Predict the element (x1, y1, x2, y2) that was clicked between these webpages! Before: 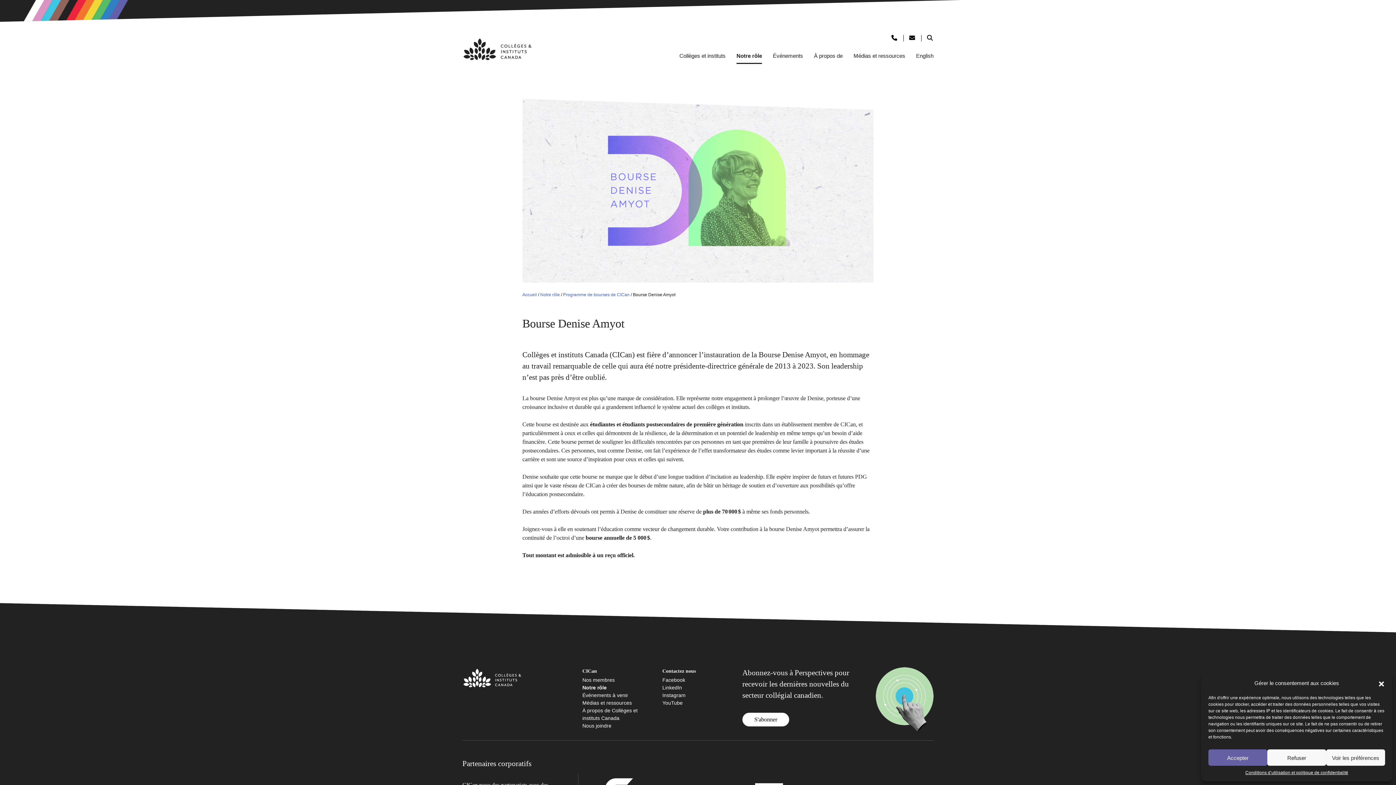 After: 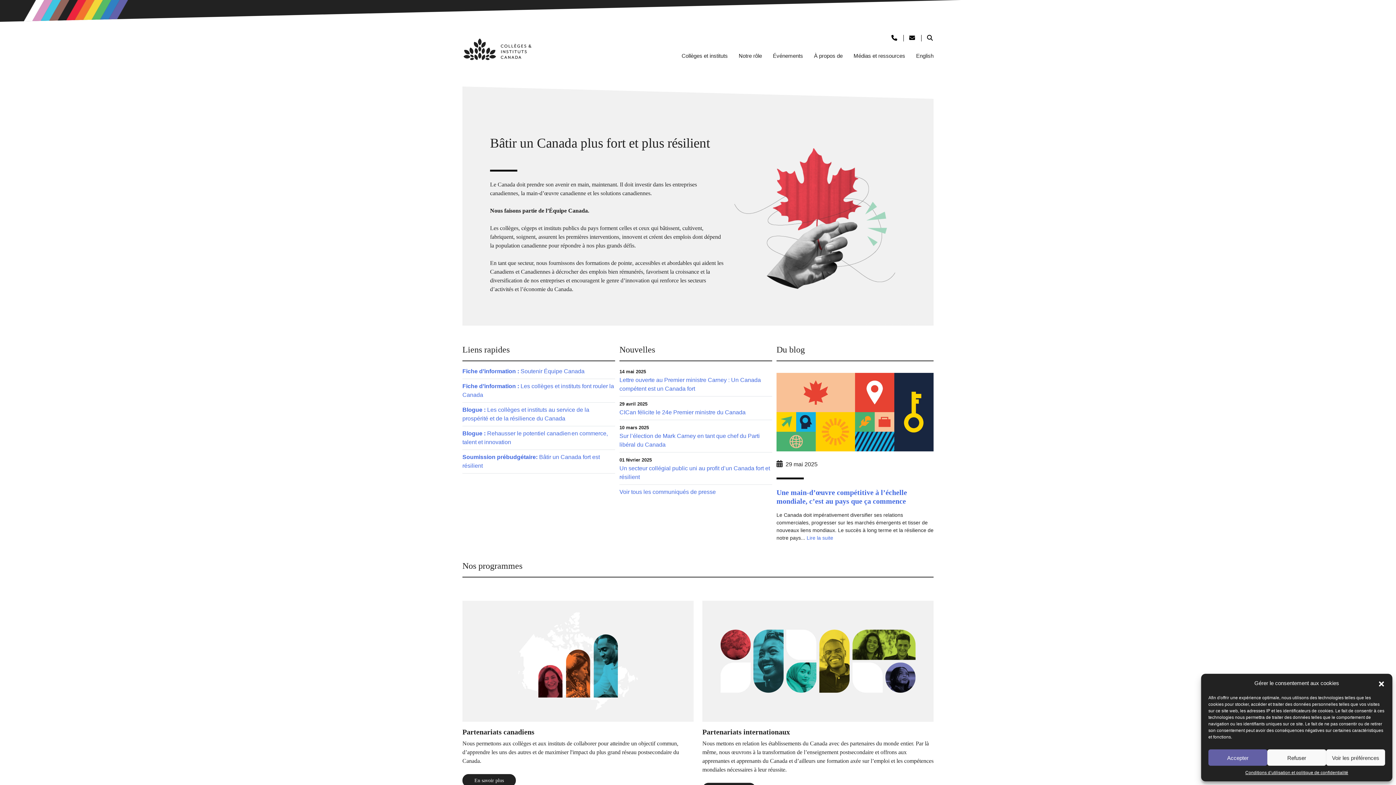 Action: bbox: (462, 45, 535, 52)